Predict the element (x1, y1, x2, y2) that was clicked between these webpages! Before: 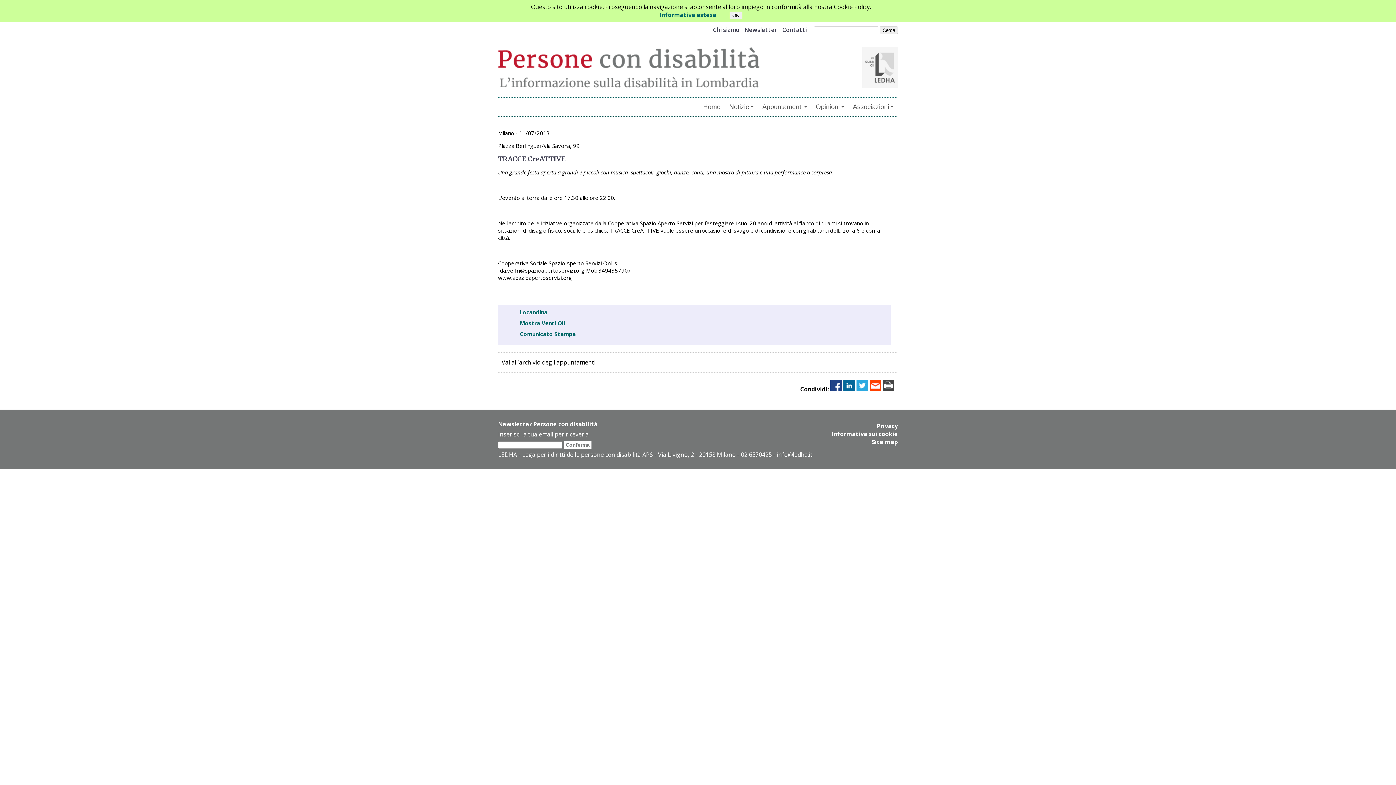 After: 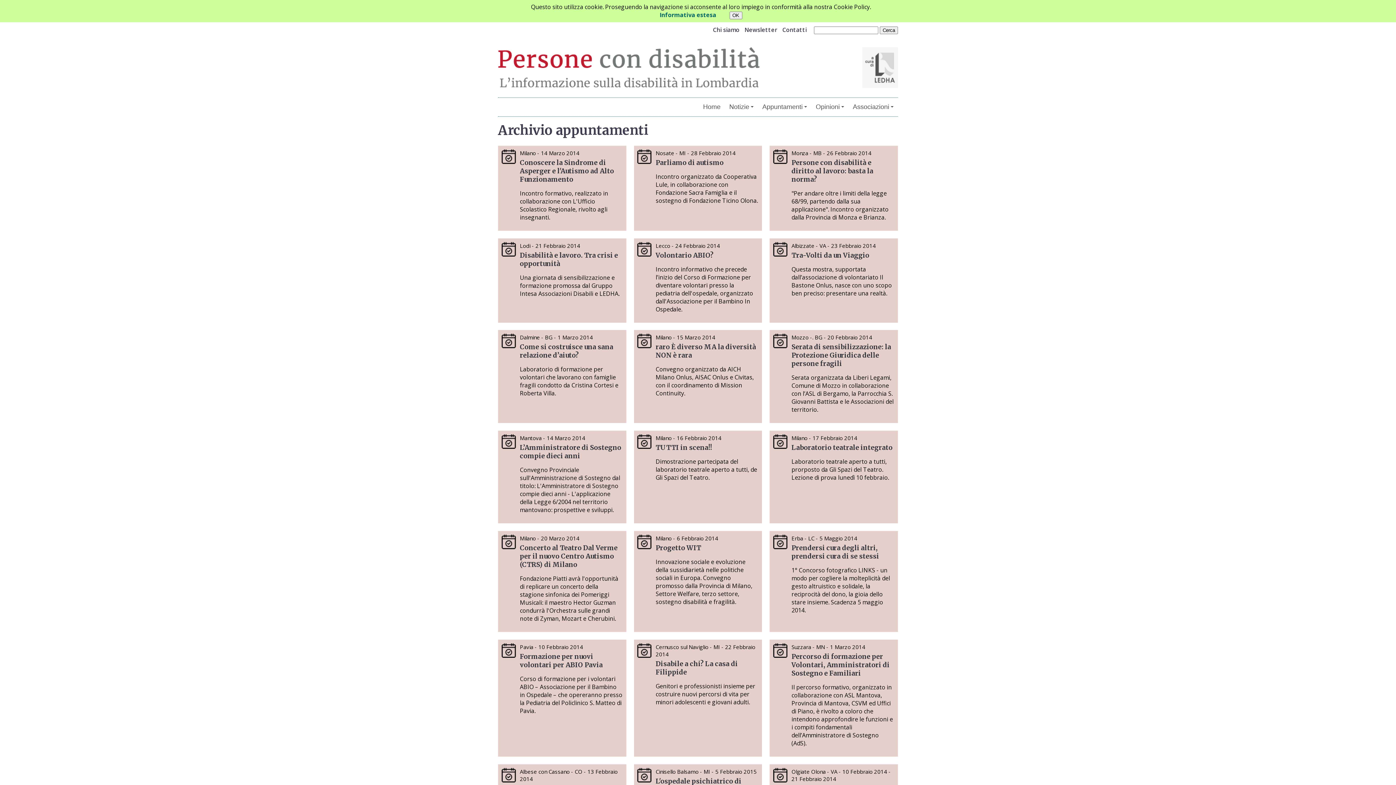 Action: label: Vai all'archivio degli appuntamenti bbox: (501, 358, 595, 366)